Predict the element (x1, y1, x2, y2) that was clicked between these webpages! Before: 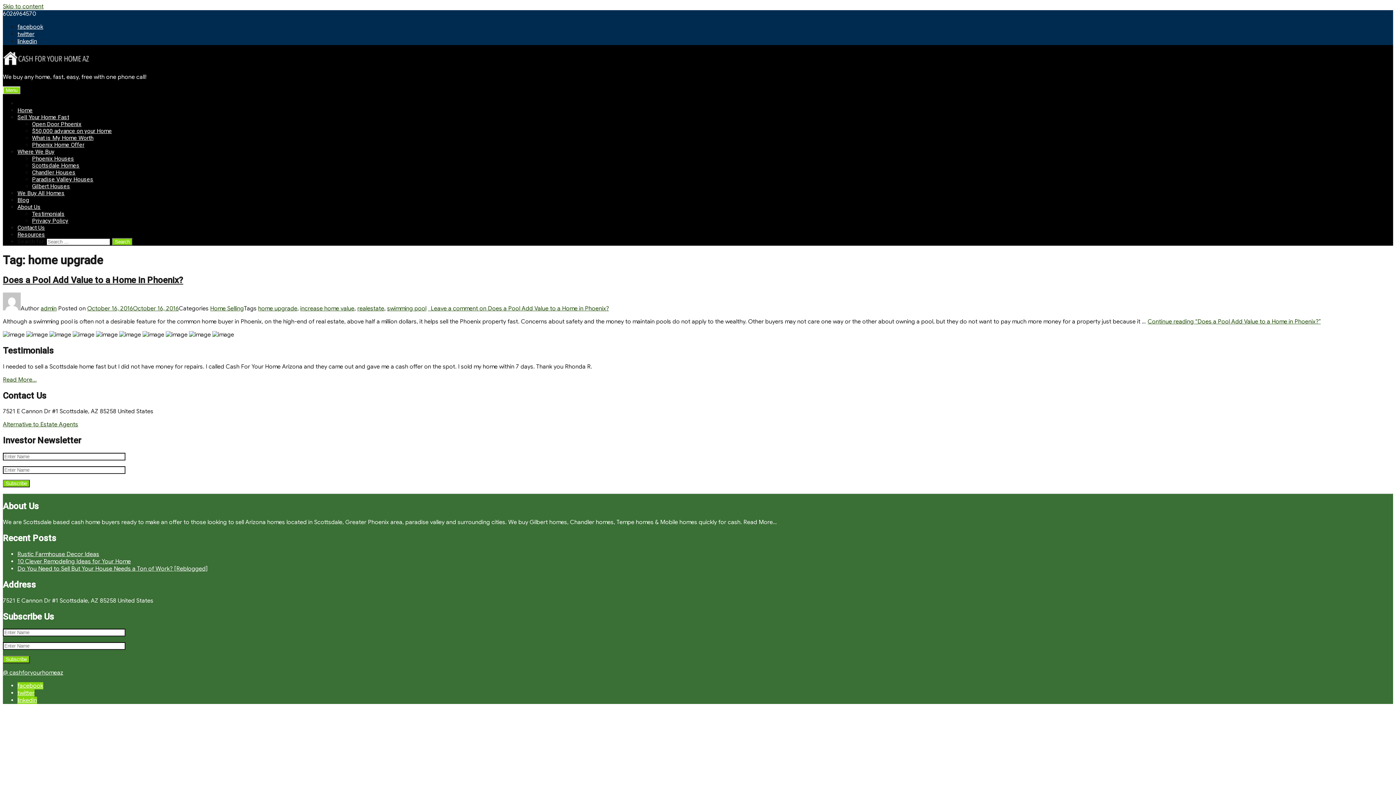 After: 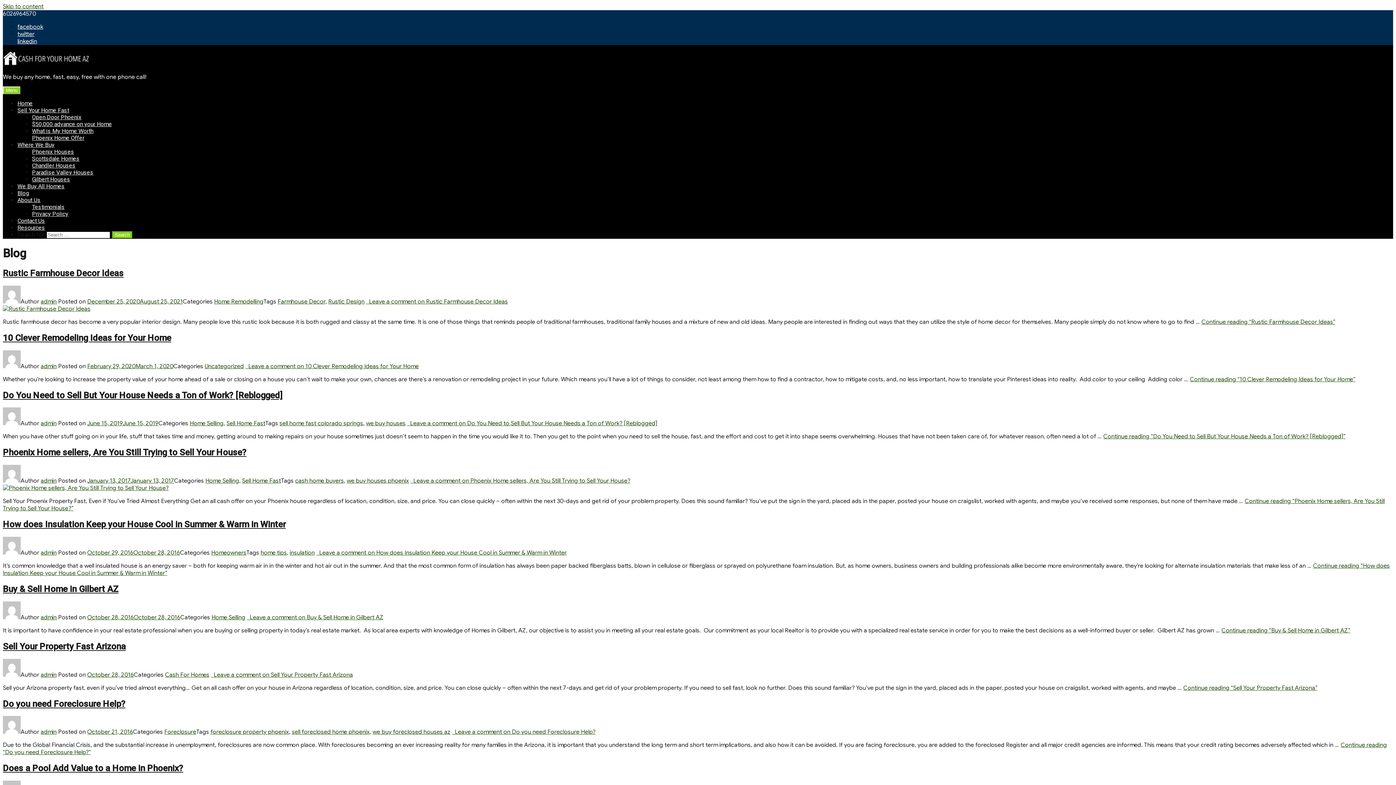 Action: label: Blog bbox: (17, 196, 29, 203)